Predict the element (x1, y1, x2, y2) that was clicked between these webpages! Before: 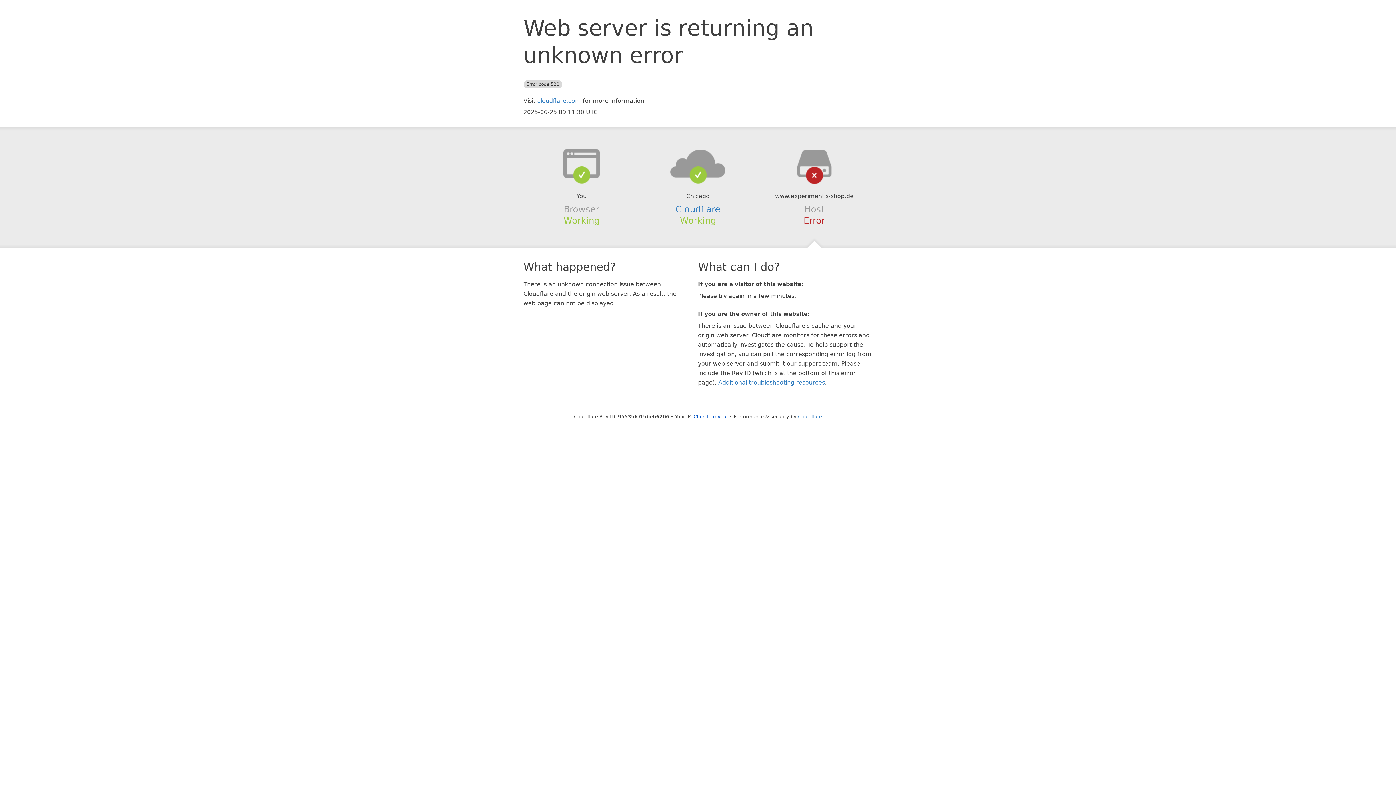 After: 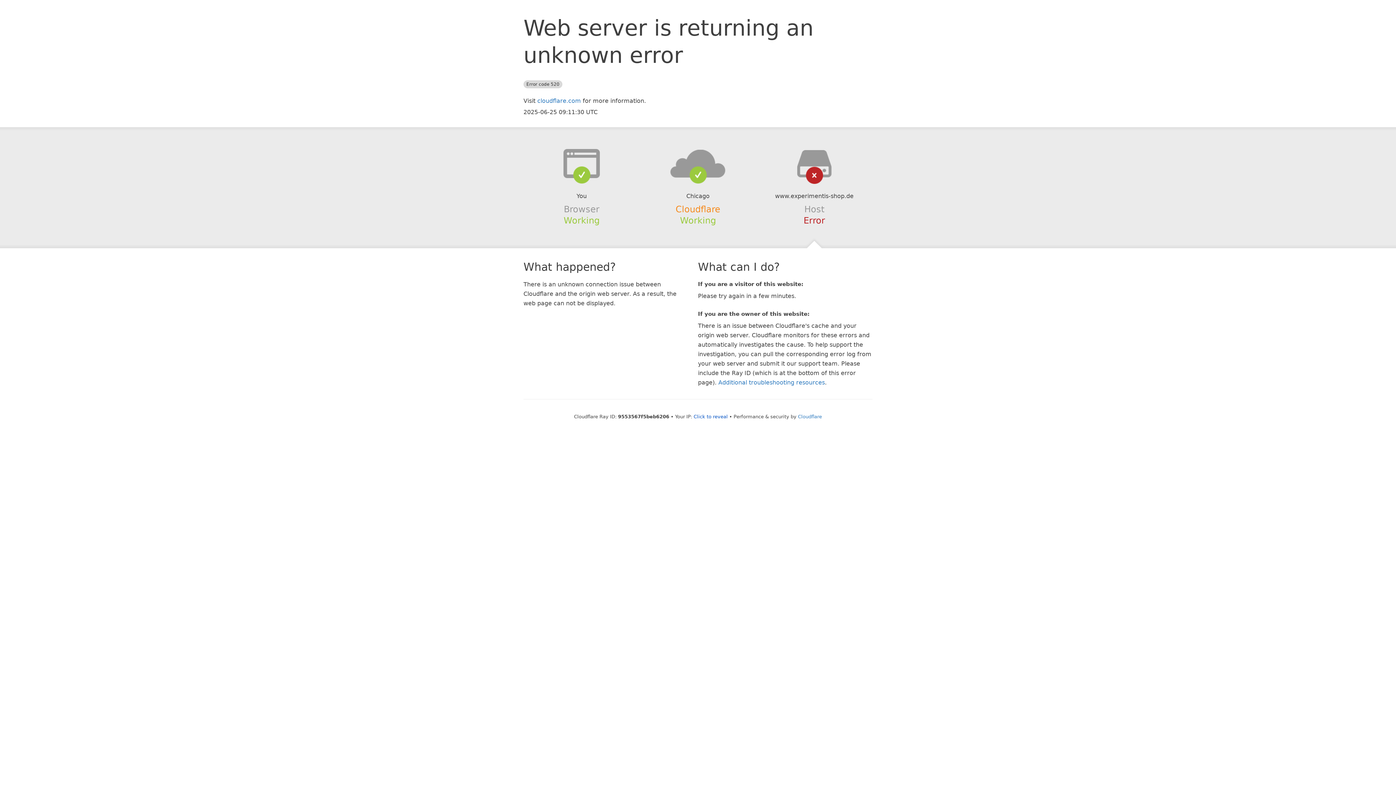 Action: bbox: (675, 204, 720, 214) label: Cloudflare